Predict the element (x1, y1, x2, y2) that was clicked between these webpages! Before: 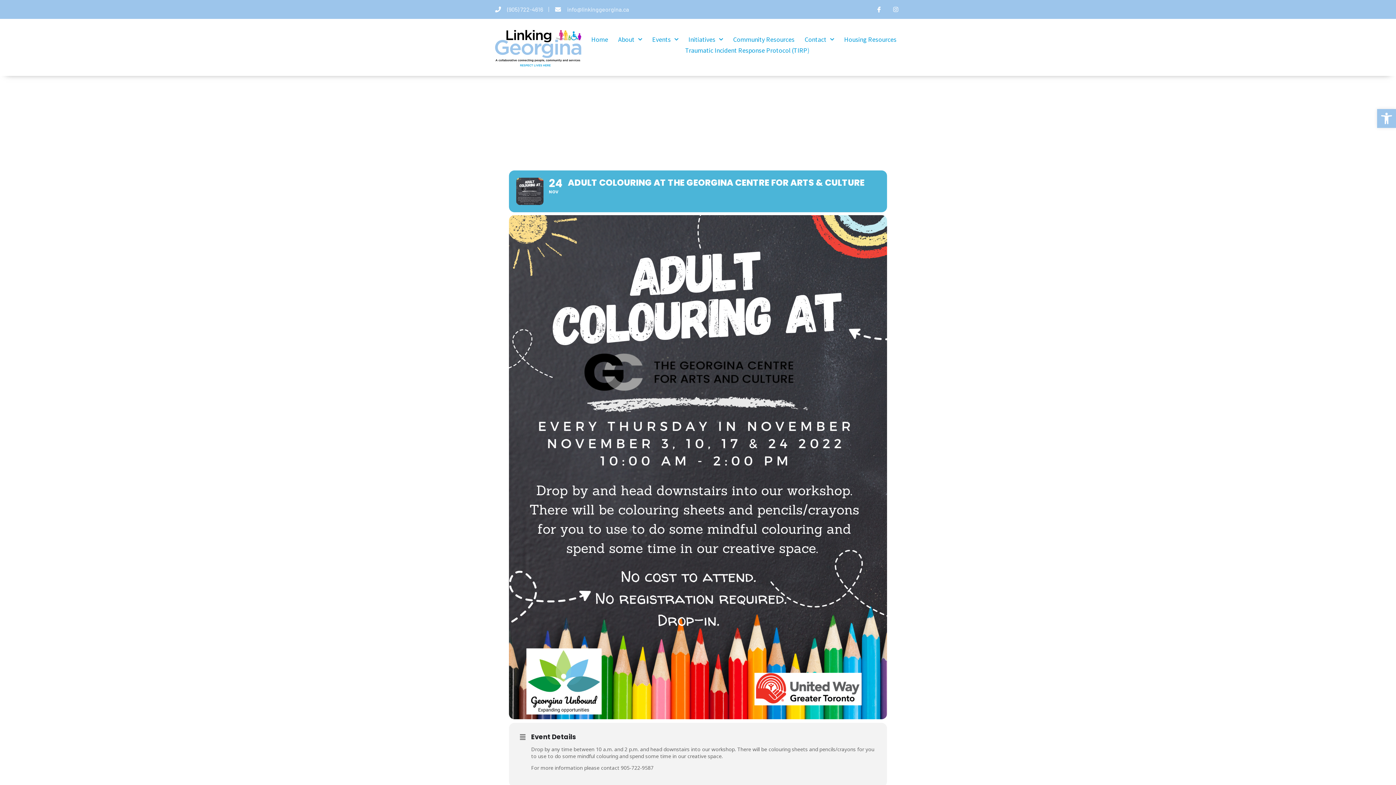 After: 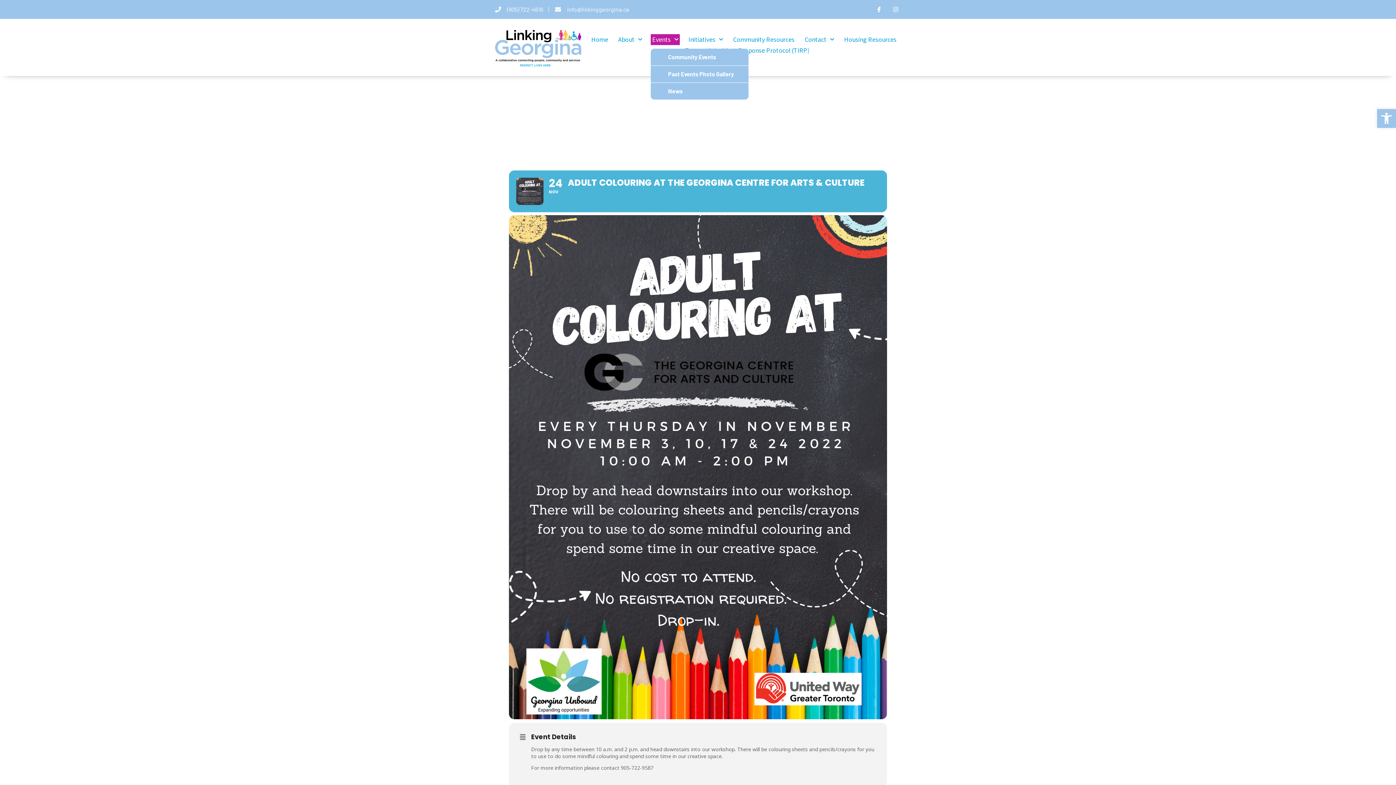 Action: label: Events bbox: (650, 34, 680, 45)